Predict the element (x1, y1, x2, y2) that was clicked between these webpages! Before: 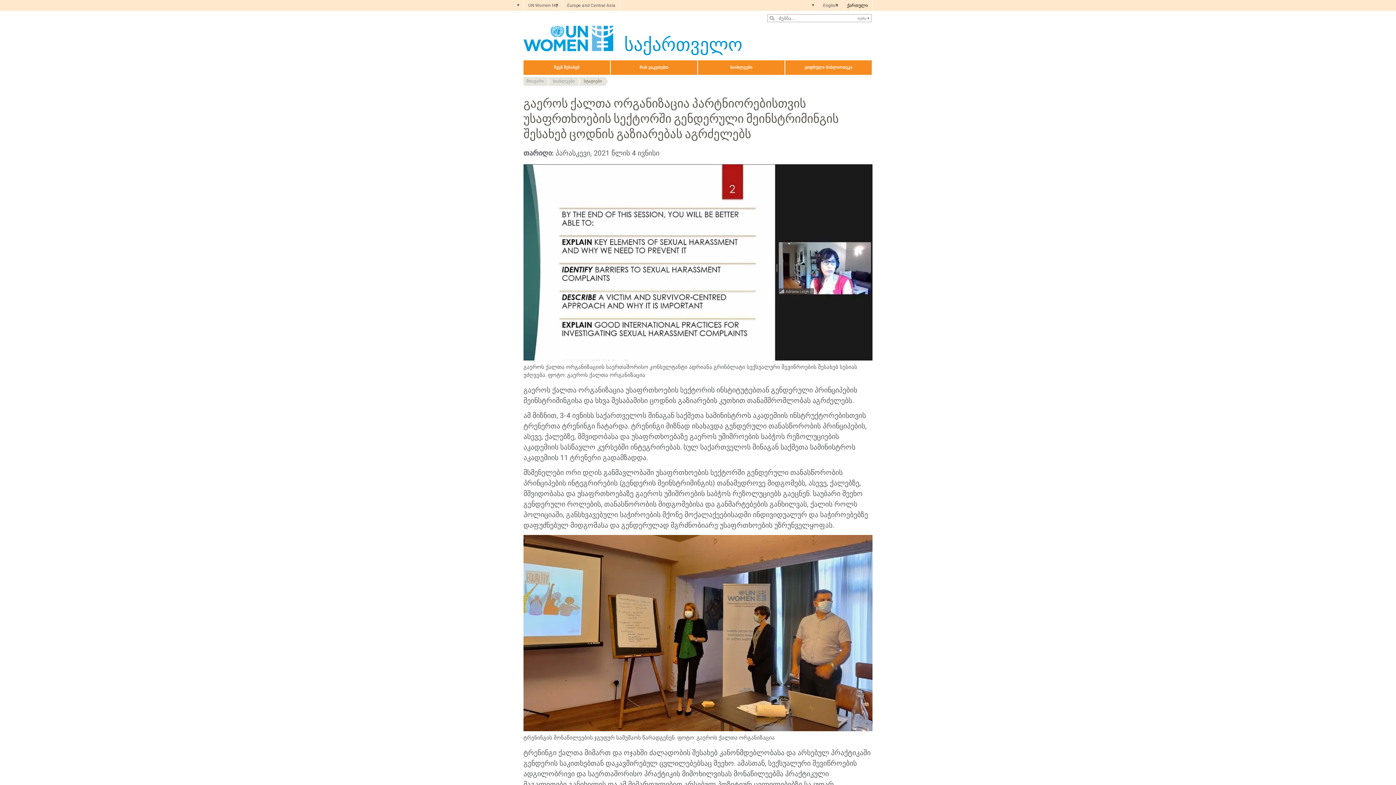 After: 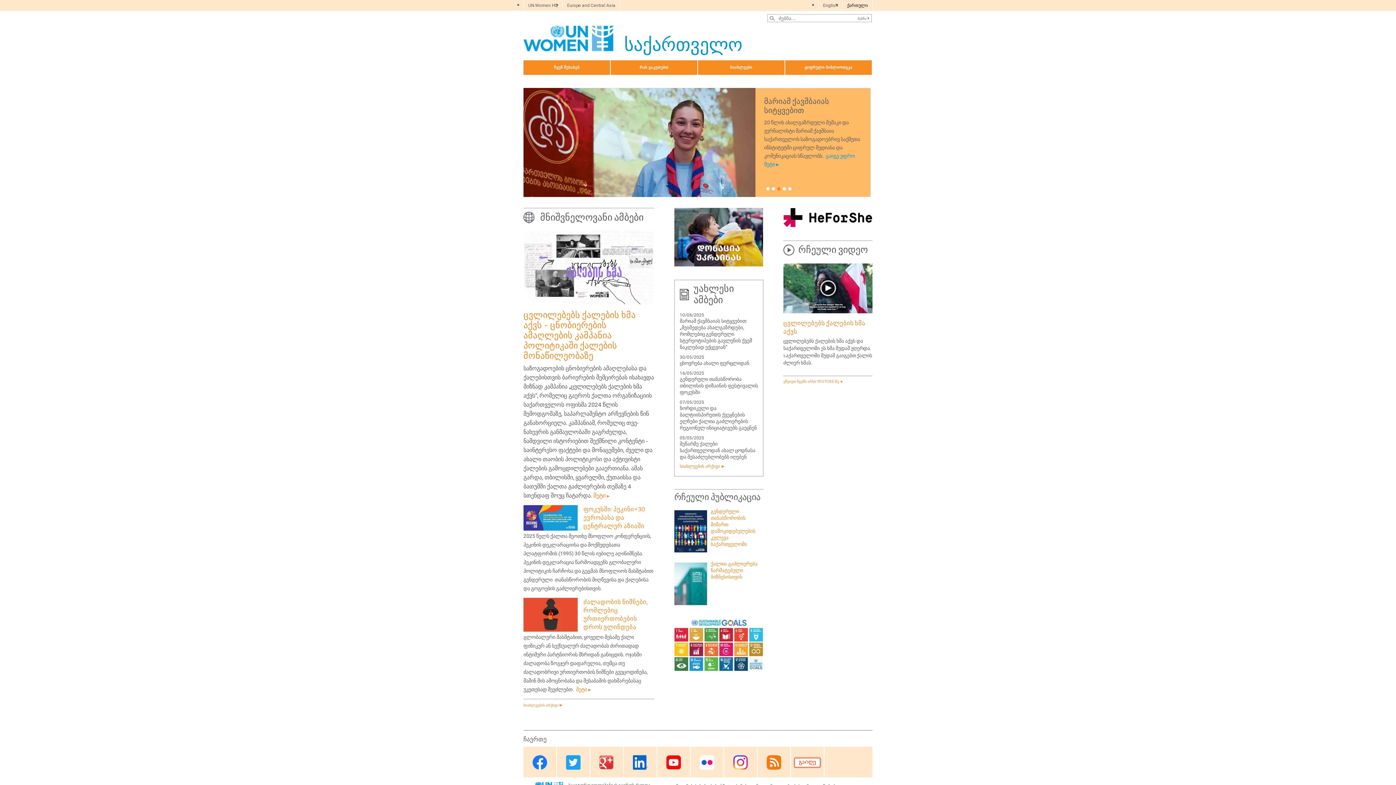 Action: bbox: (523, 77, 546, 85) label: მთავარი